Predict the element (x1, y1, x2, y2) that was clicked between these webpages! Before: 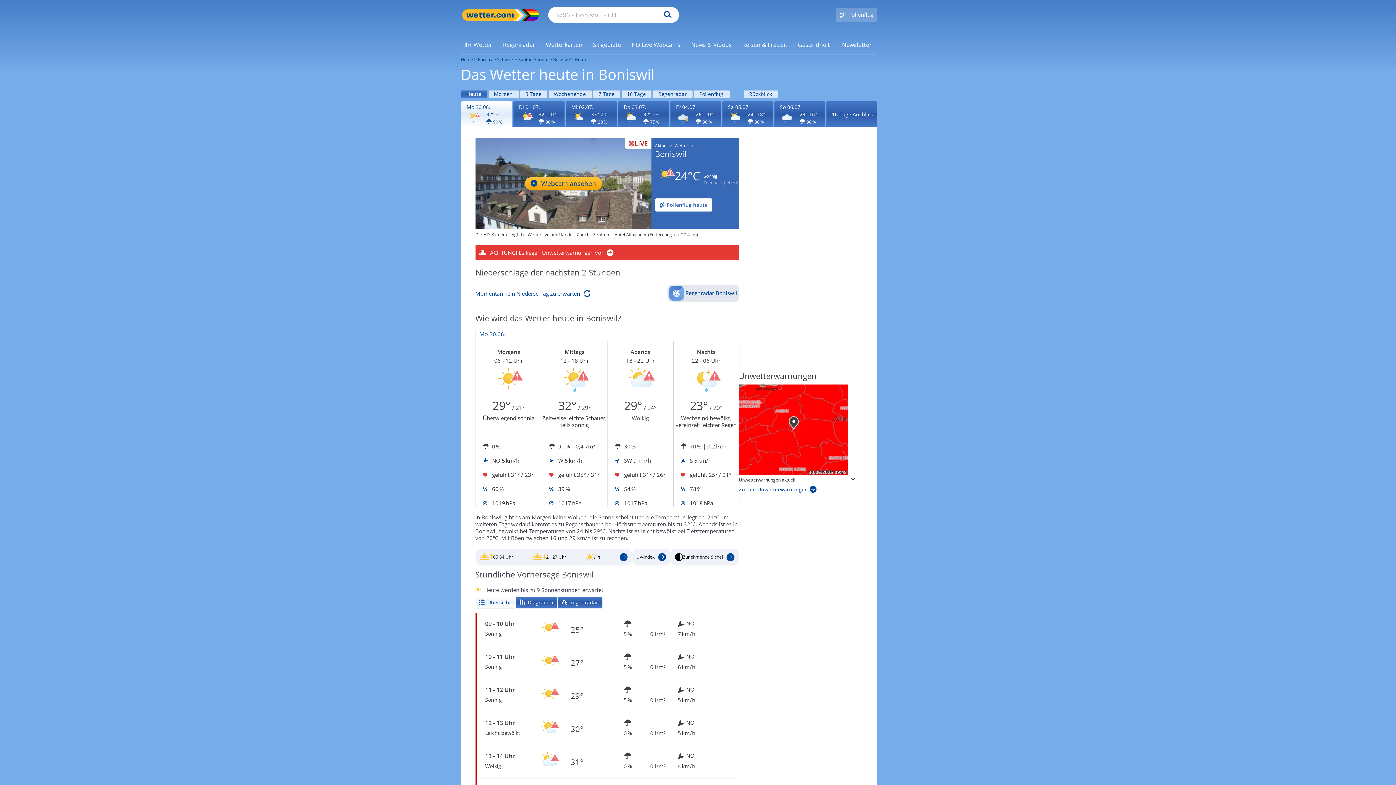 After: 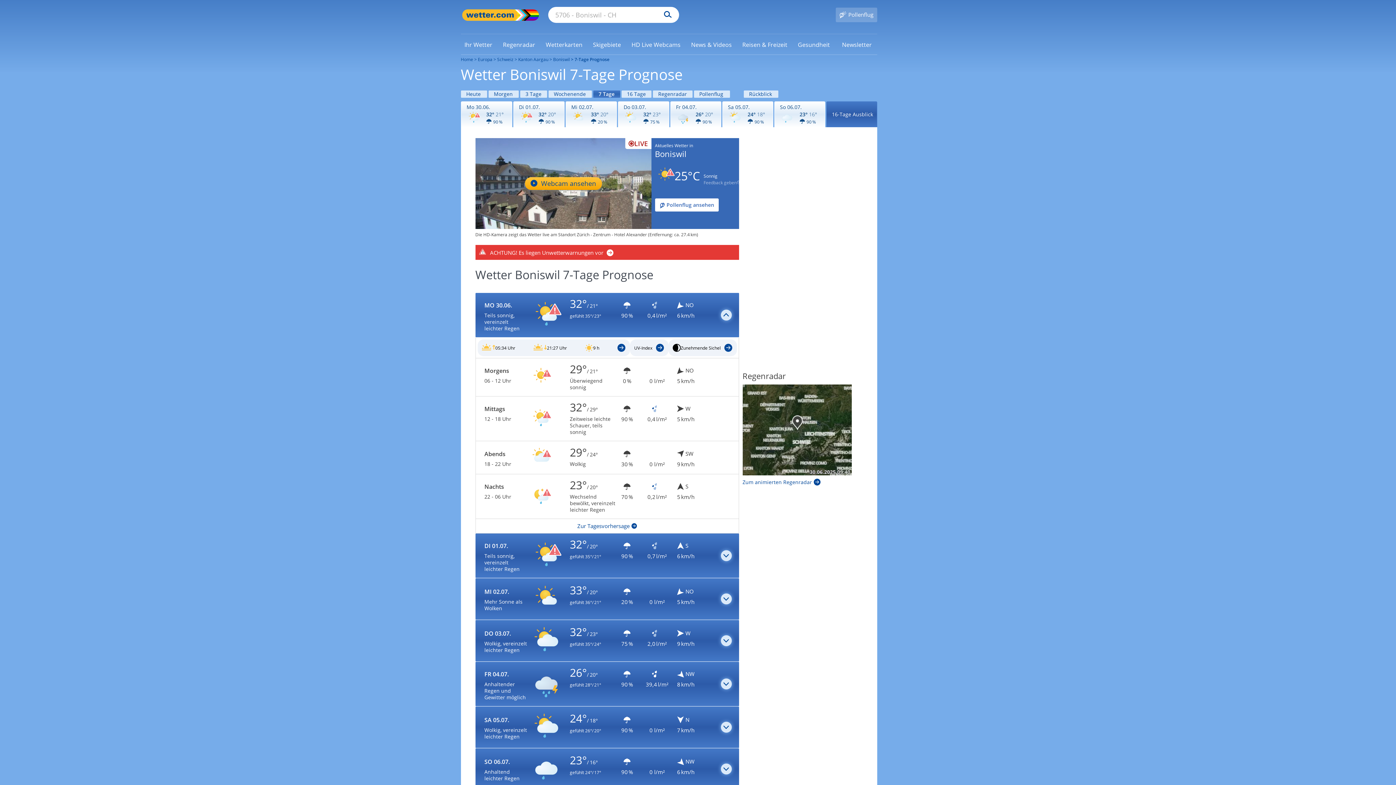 Action: label: Wettervorhersage für 7 Tage bbox: (593, 90, 620, 97)